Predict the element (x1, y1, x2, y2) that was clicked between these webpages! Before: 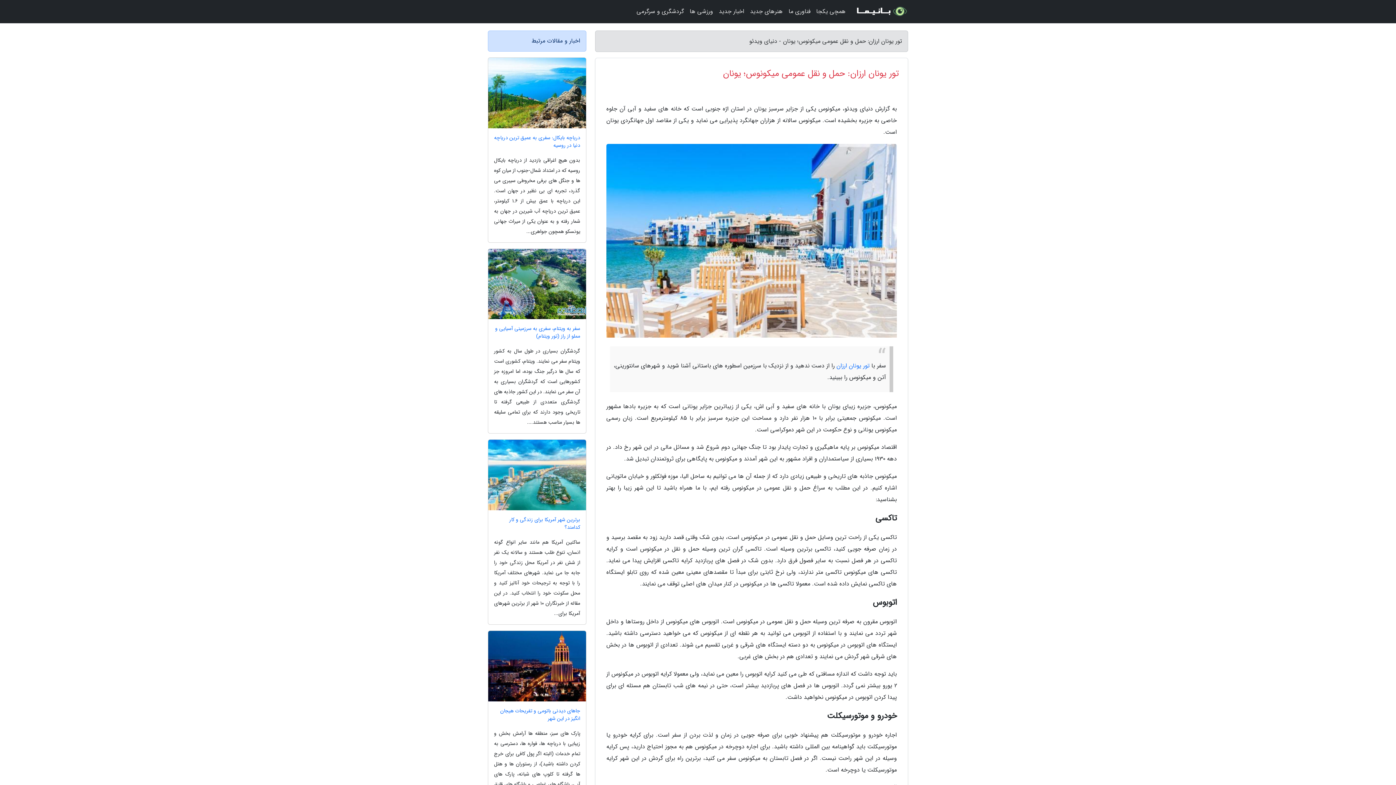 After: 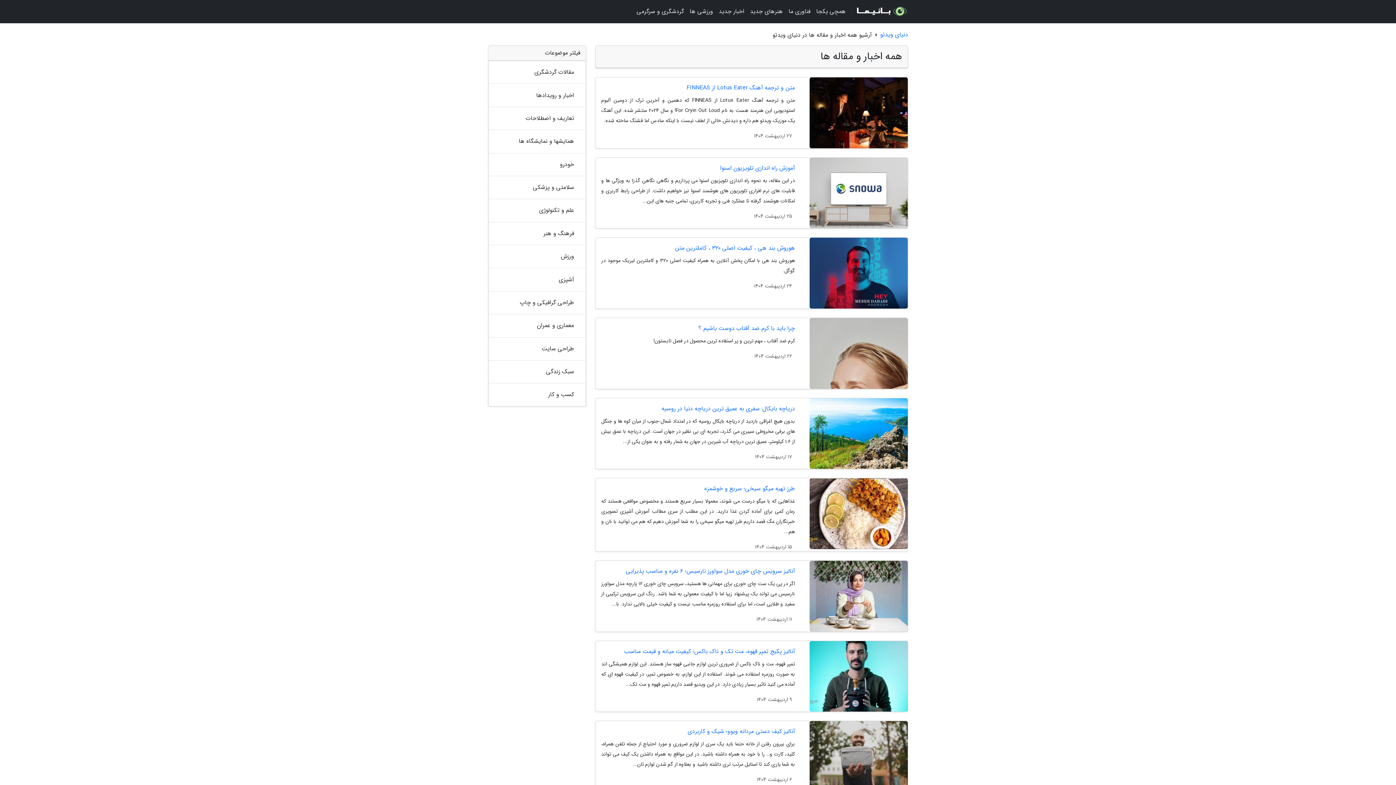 Action: label: همچی یکجا bbox: (813, 3, 848, 20)